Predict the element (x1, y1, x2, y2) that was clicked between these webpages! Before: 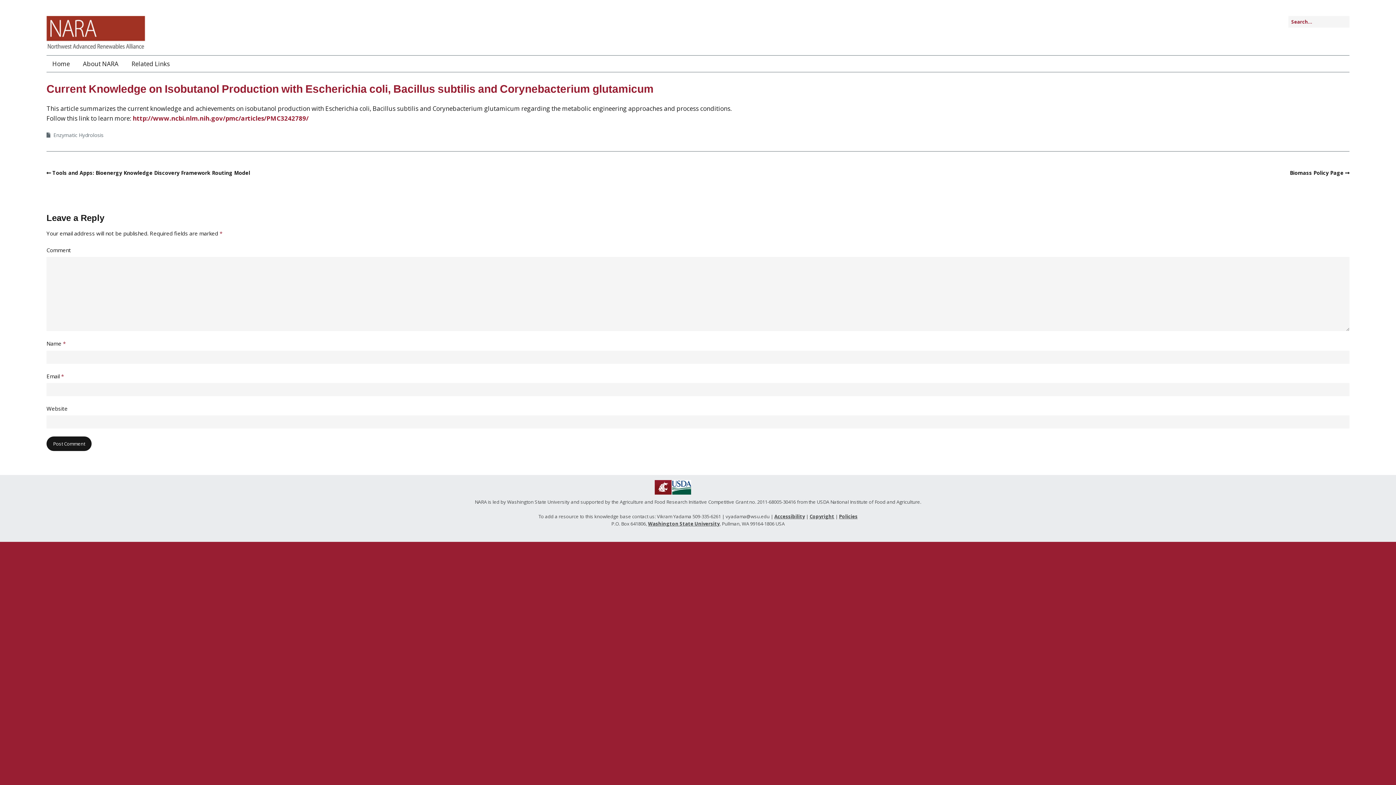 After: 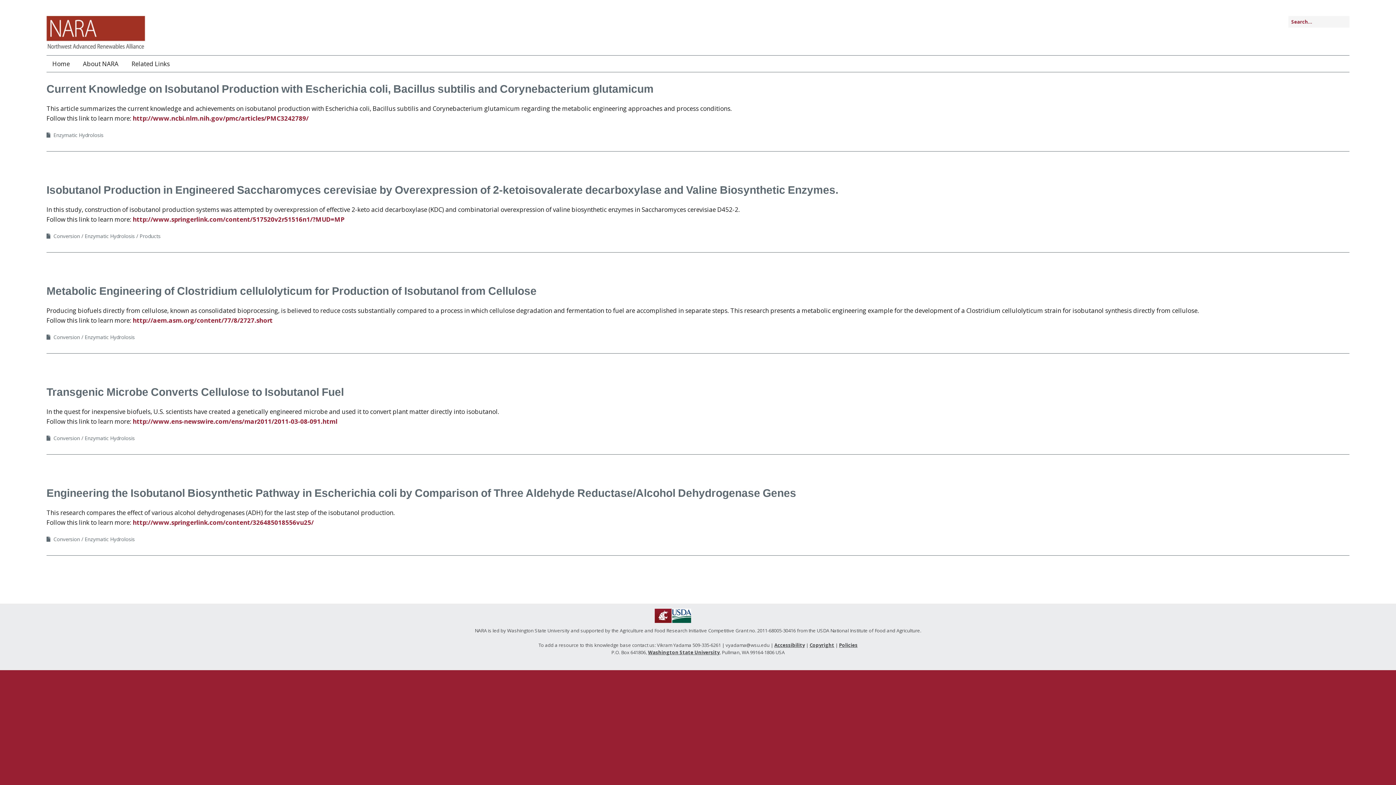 Action: bbox: (53, 131, 103, 138) label: Enzymatic Hydrolosis